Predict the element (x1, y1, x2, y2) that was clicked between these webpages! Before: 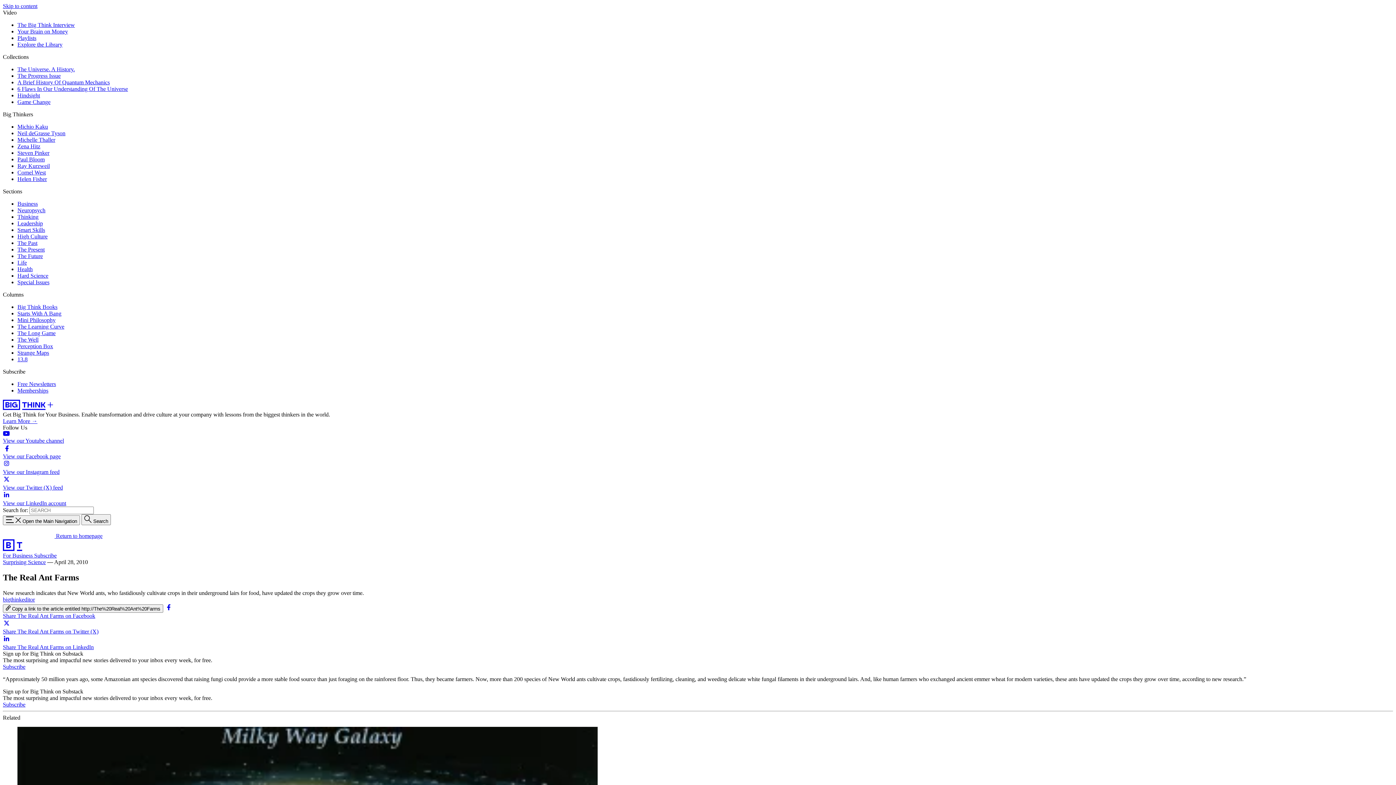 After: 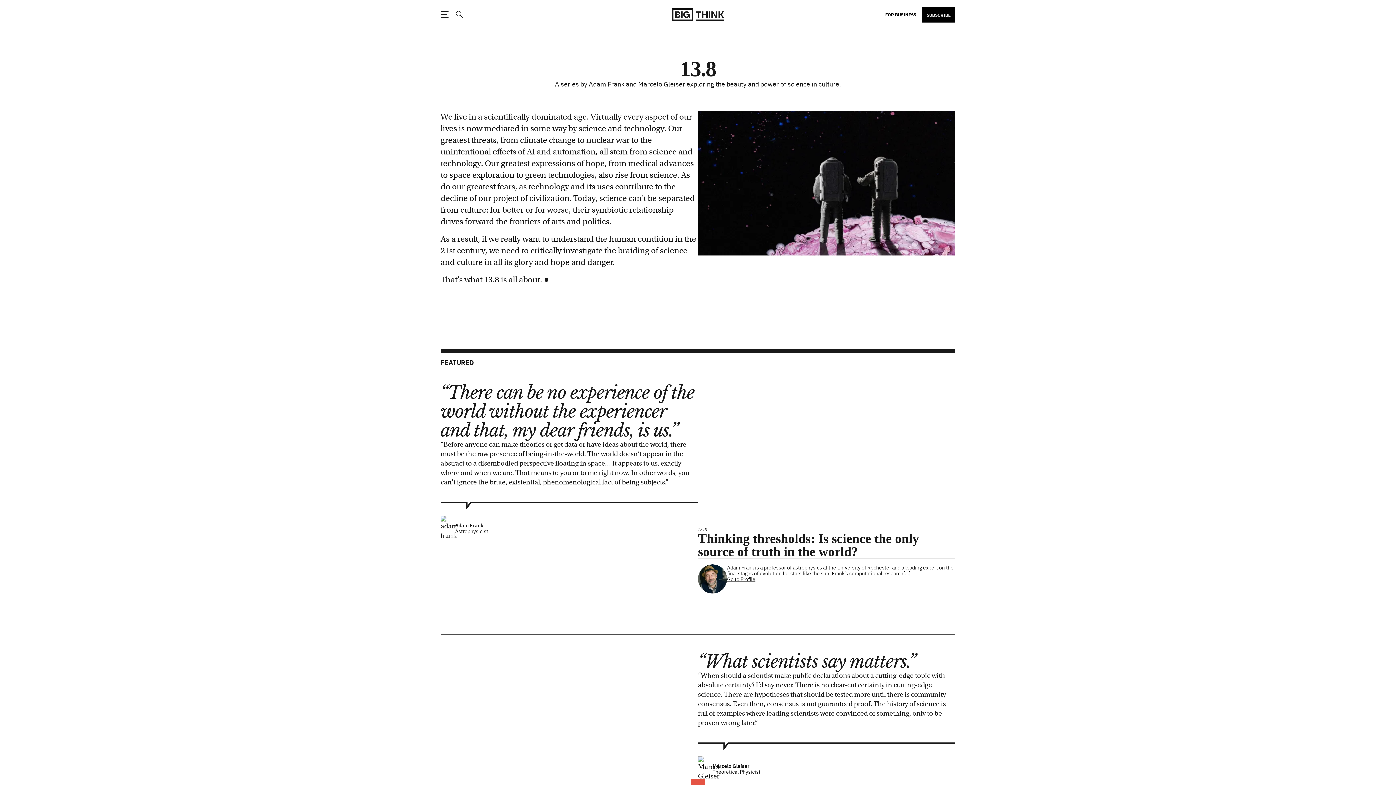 Action: label: 13.8 bbox: (17, 356, 27, 362)